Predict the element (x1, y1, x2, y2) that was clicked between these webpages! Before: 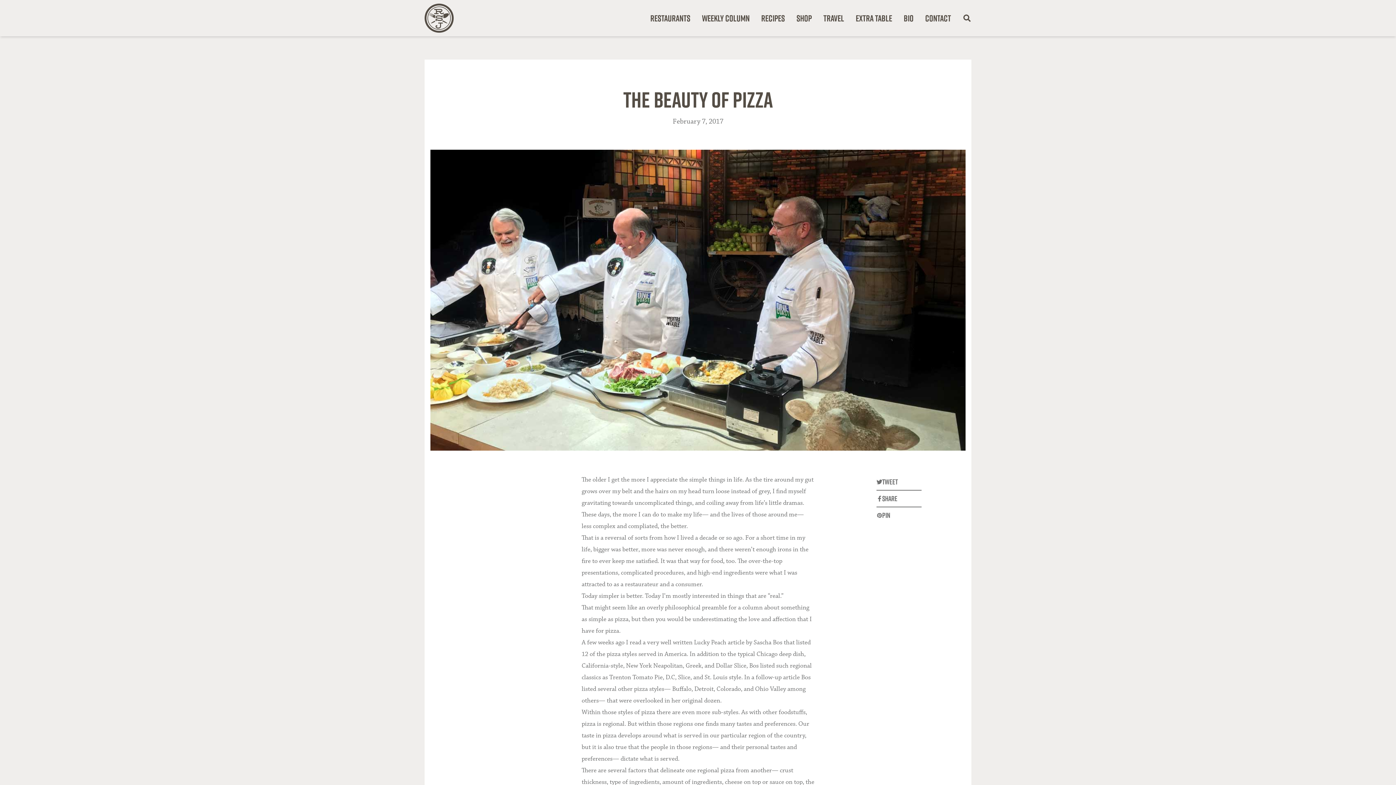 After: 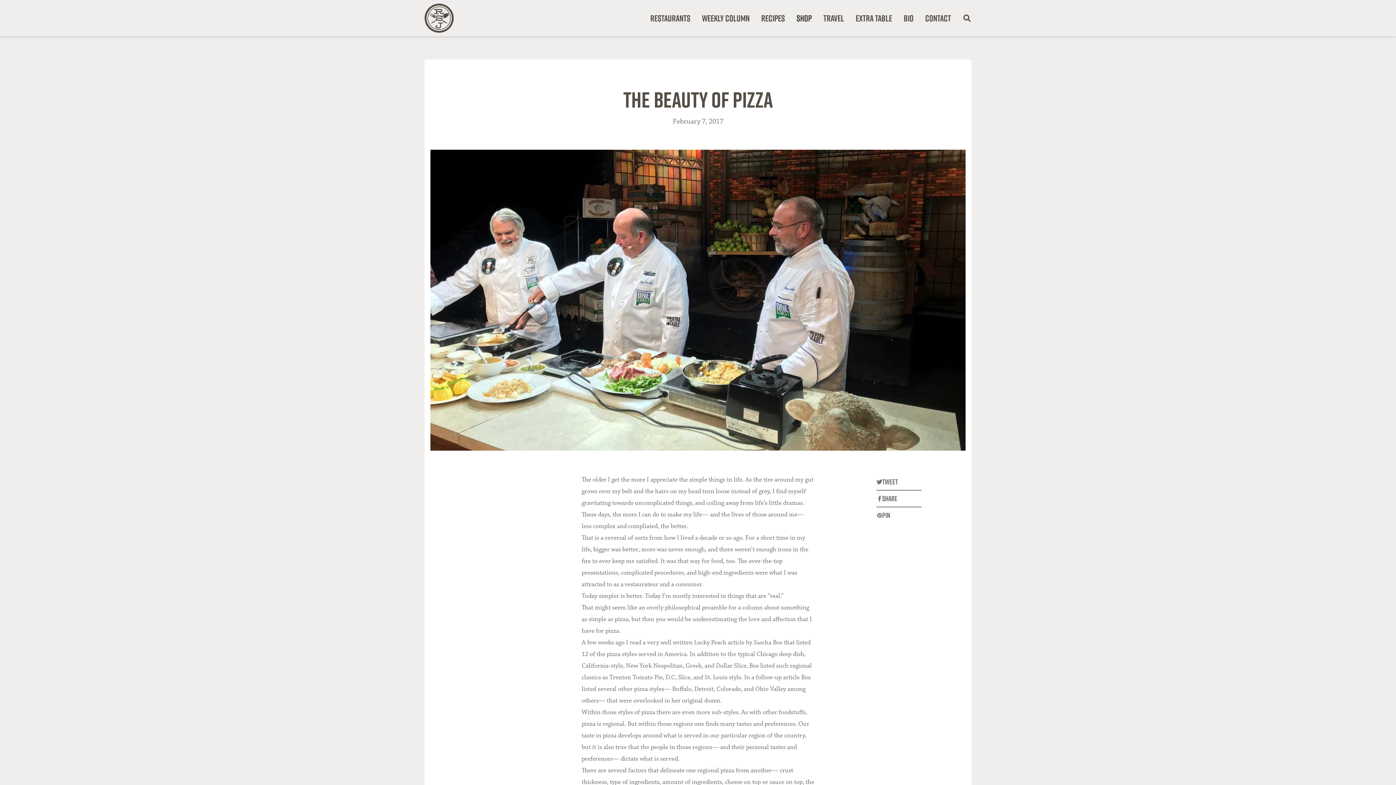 Action: bbox: (796, 12, 812, 24) label: Shop